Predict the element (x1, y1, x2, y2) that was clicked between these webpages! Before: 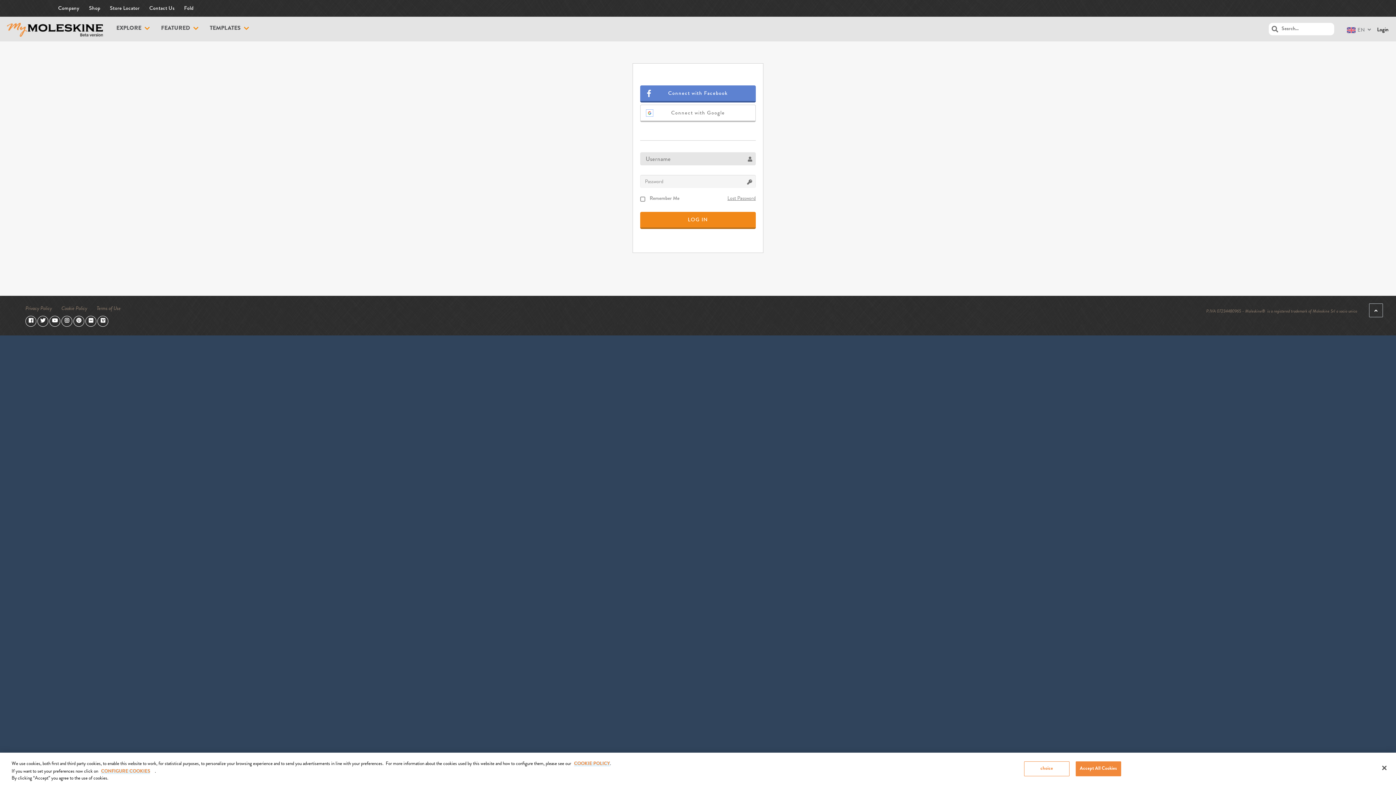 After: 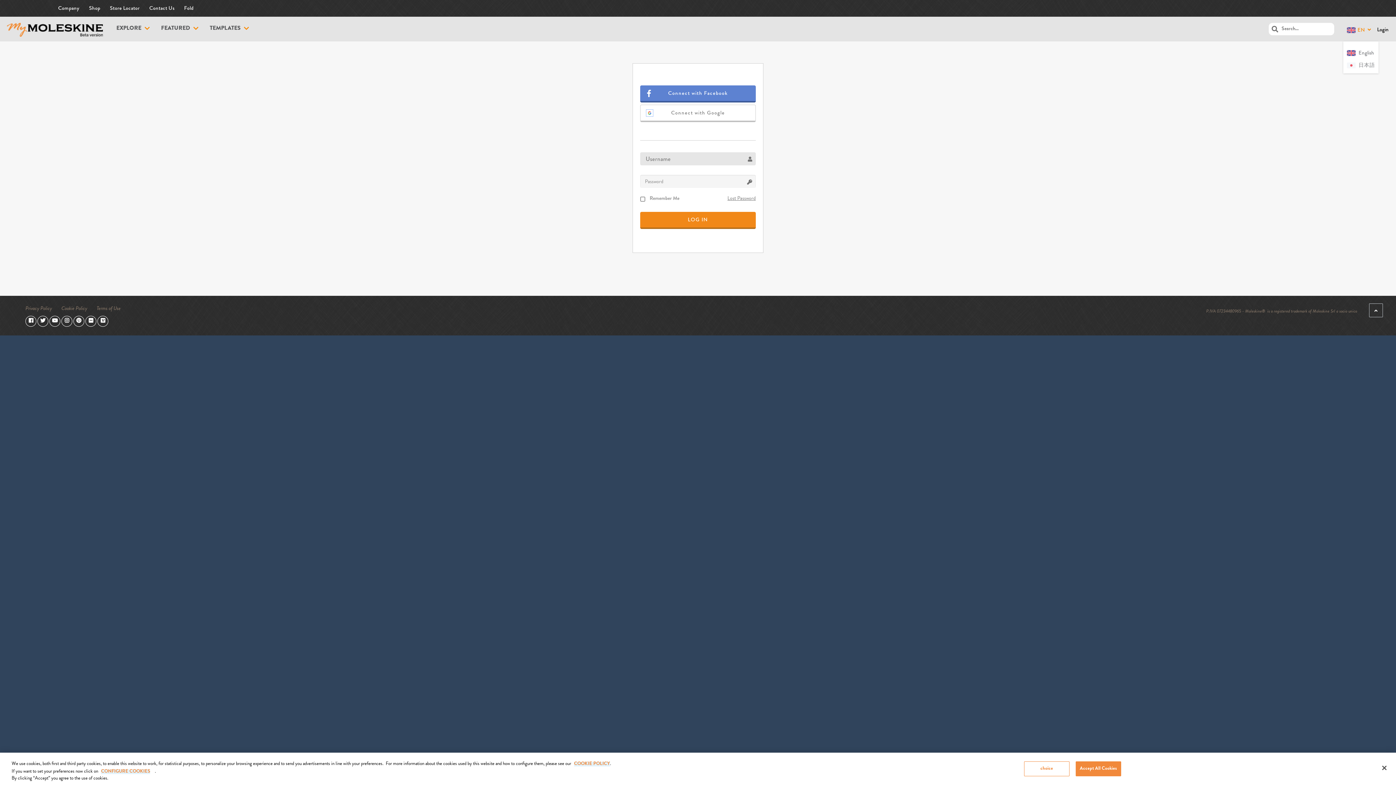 Action: label: EN bbox: (1347, 26, 1373, 33)